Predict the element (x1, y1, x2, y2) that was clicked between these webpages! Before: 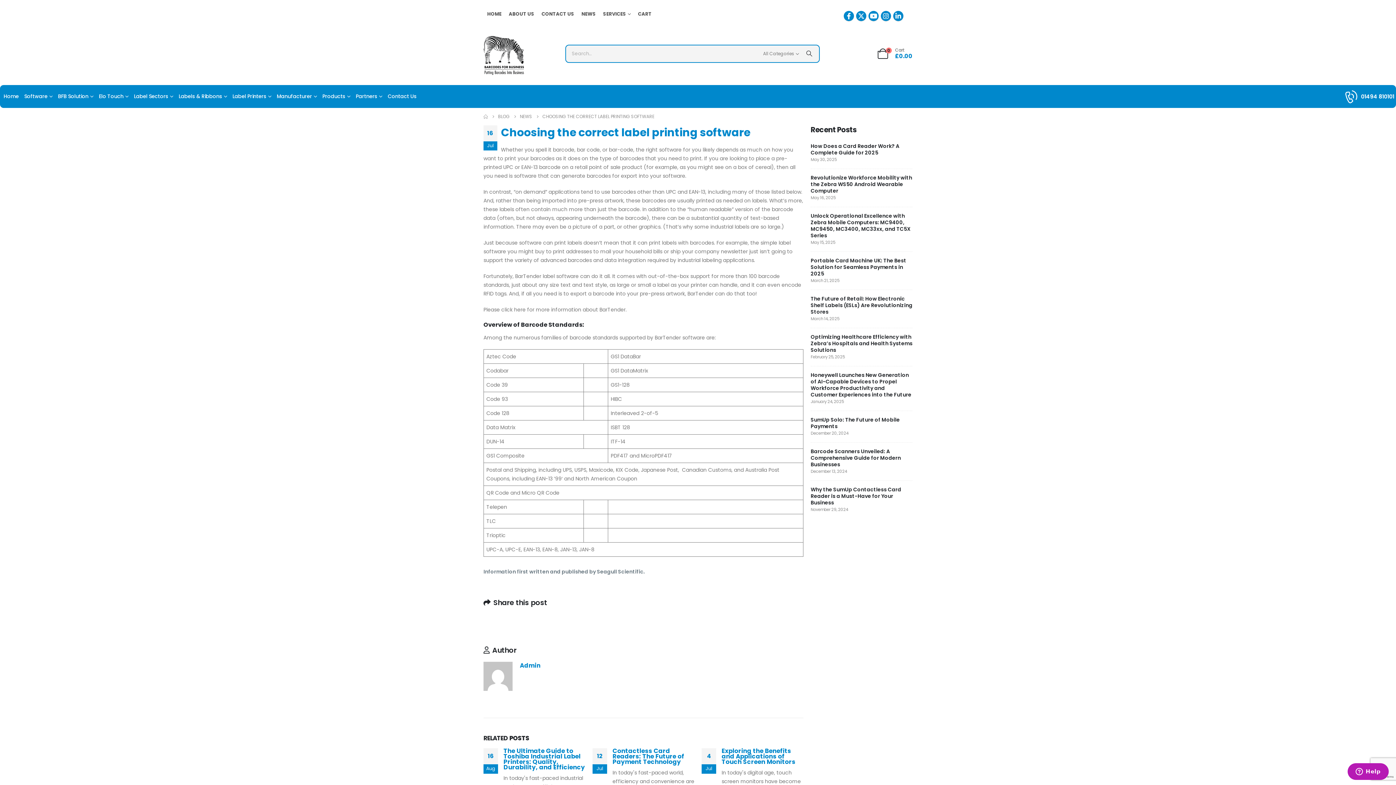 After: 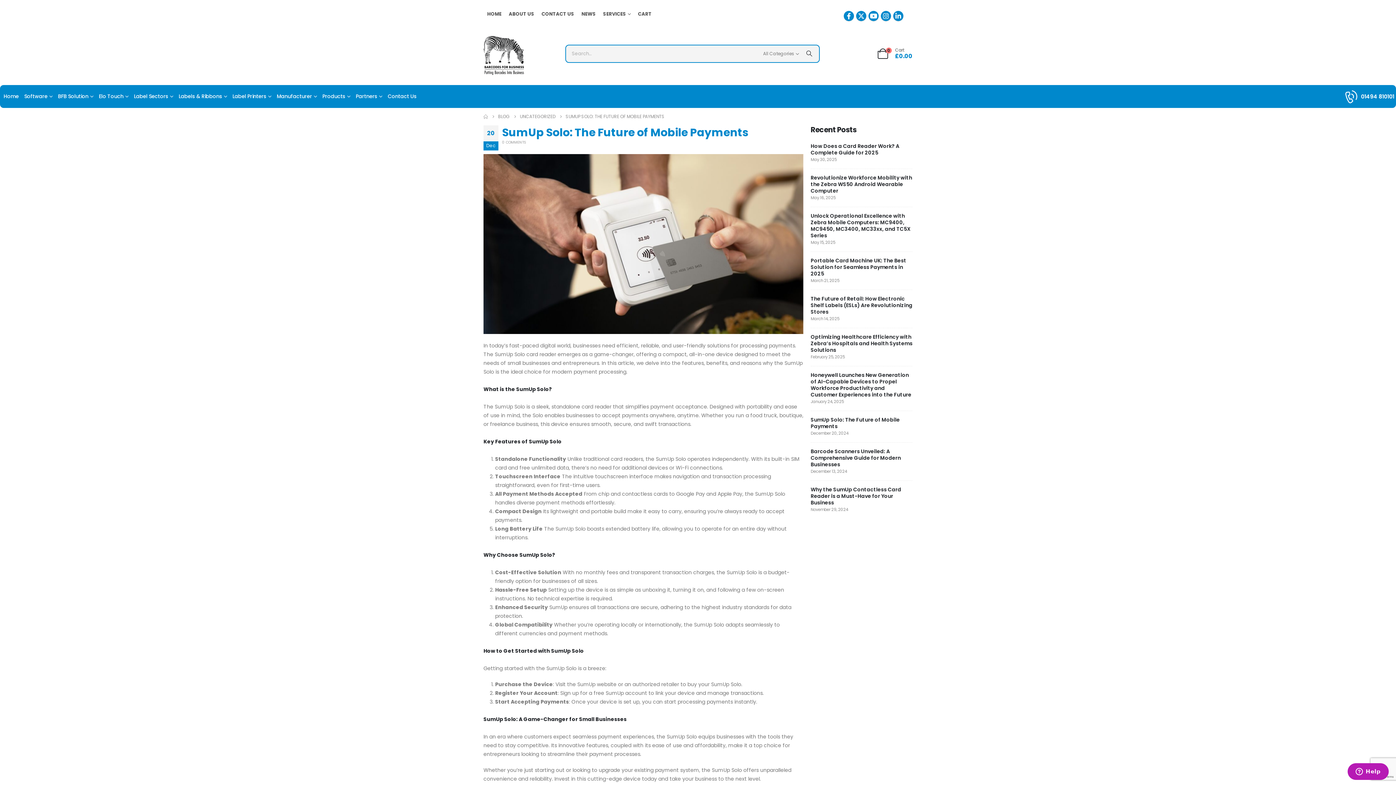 Action: bbox: (810, 416, 900, 430) label: SumUp Solo: The Future of Mobile Payments